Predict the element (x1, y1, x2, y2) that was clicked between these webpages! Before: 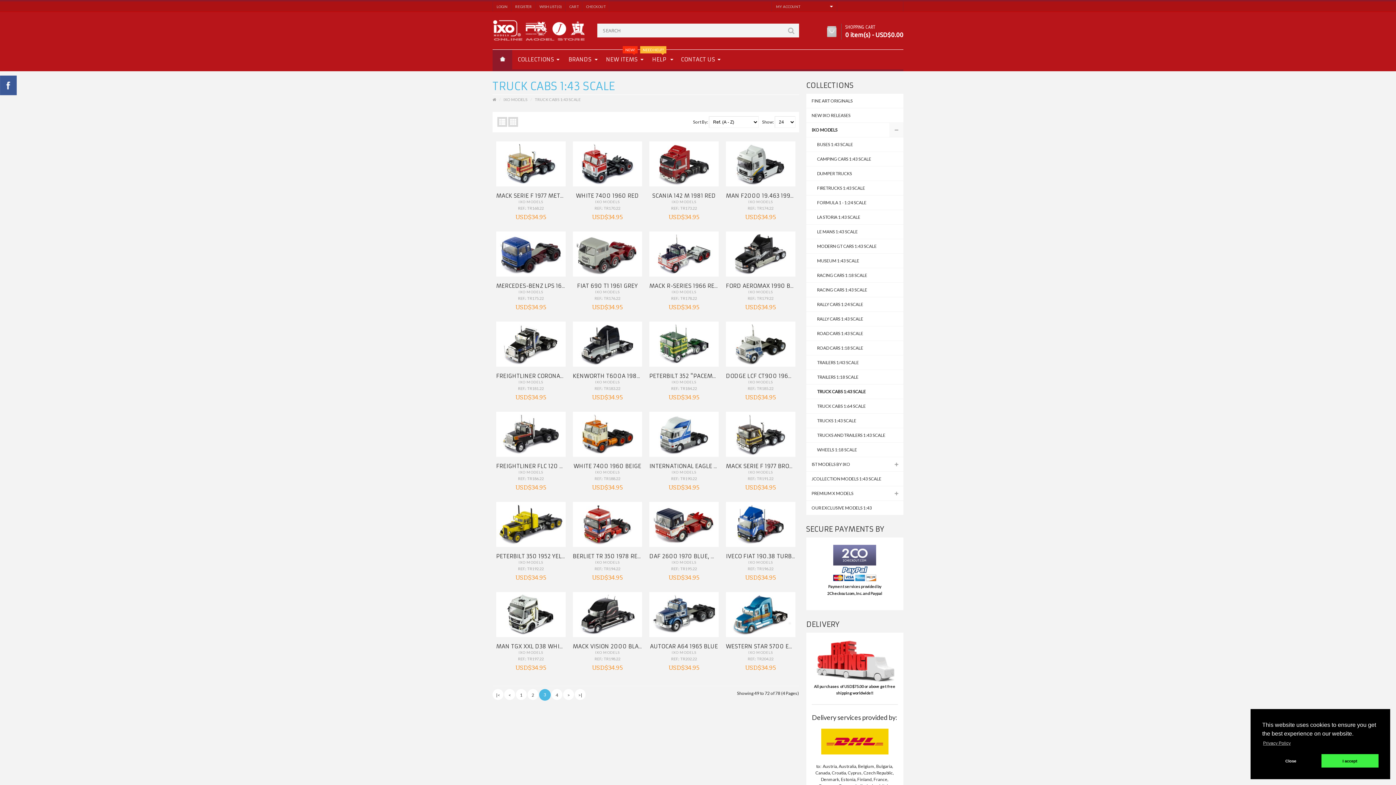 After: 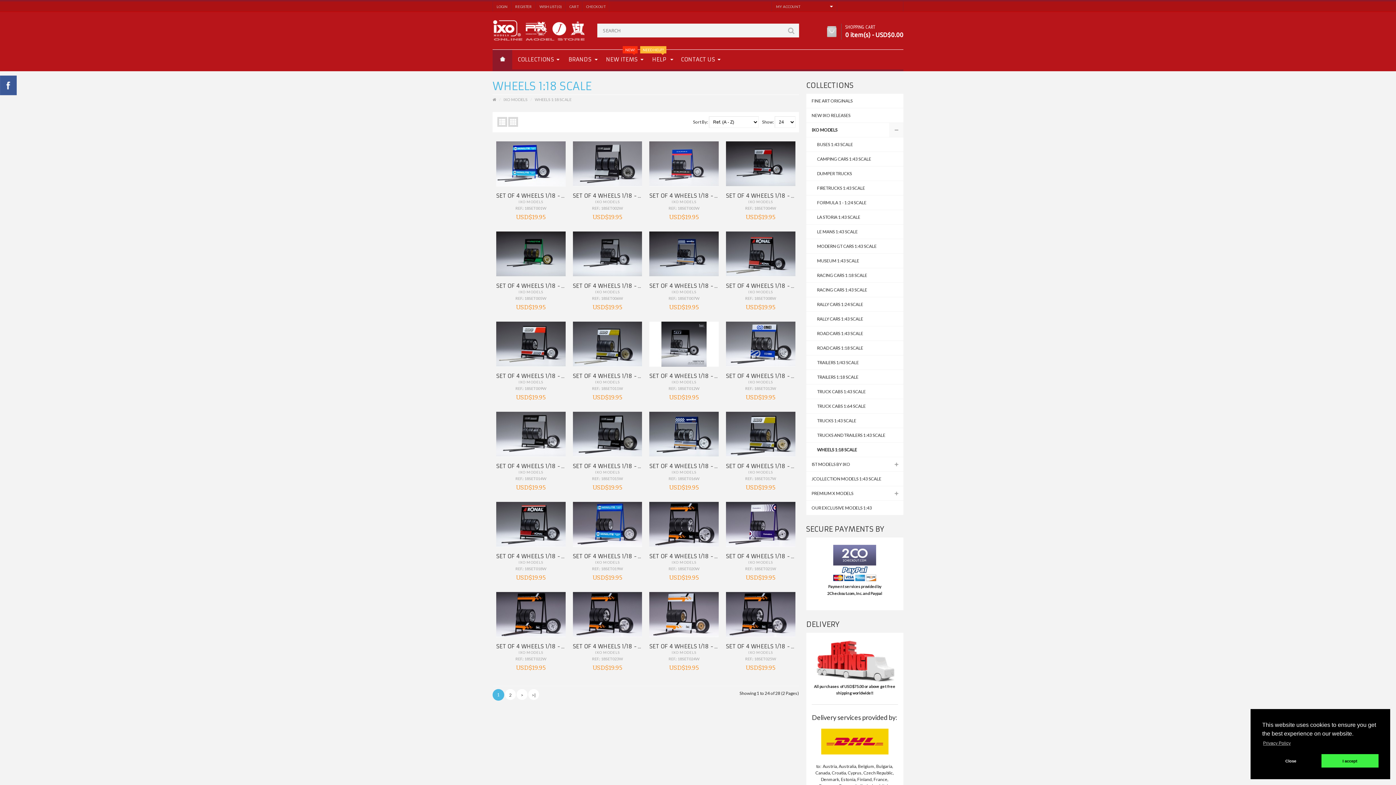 Action: bbox: (806, 442, 903, 457) label: WHEELS 1:18 SCALE